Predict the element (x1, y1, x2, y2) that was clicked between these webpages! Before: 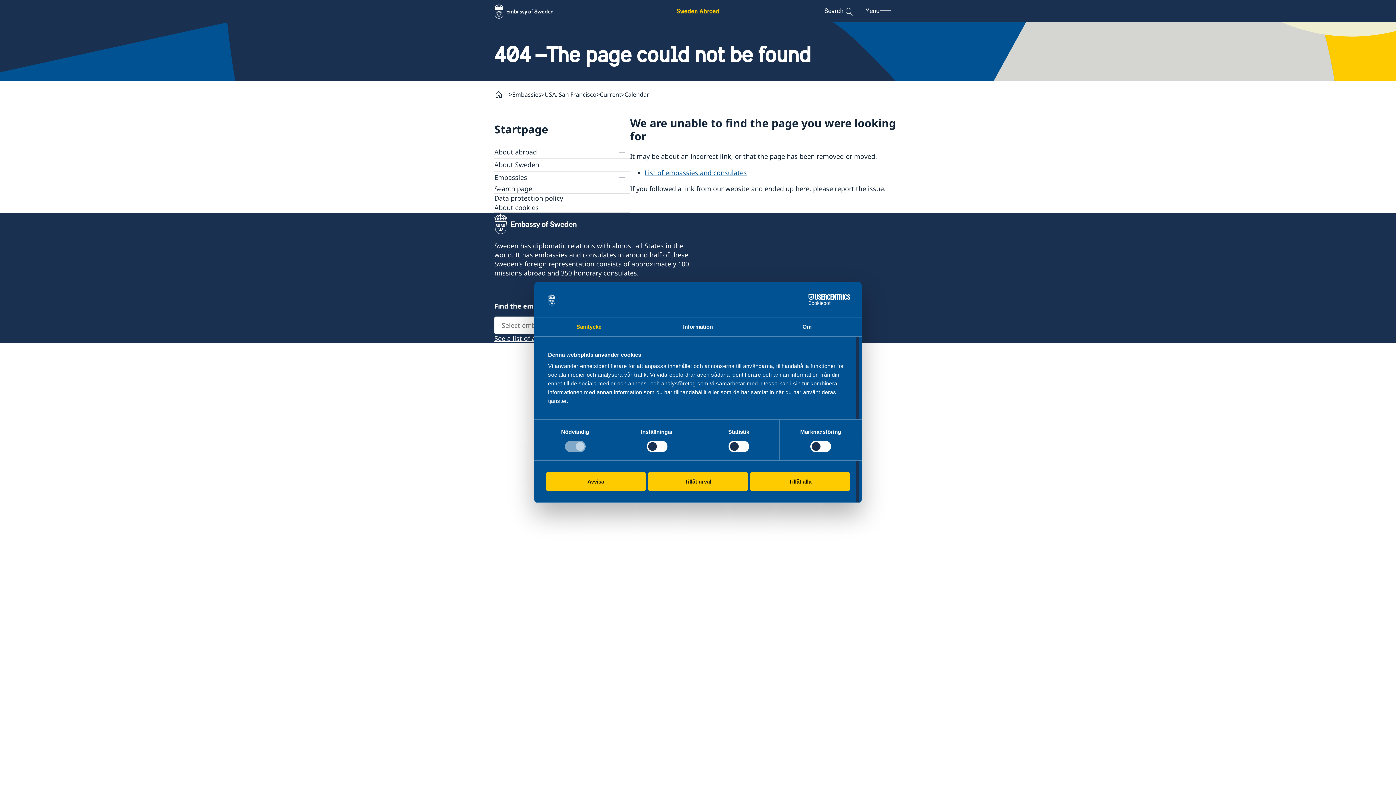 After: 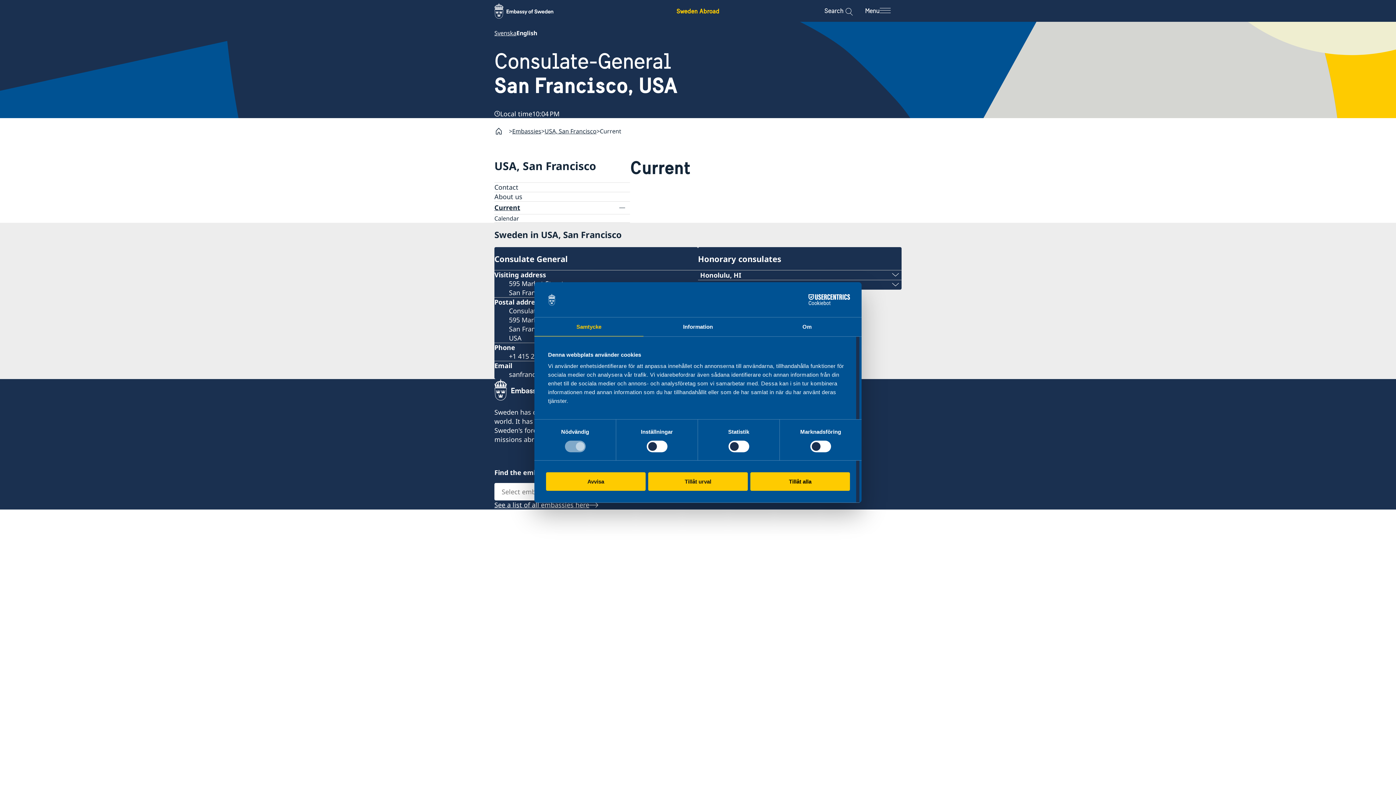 Action: label: Current bbox: (600, 90, 621, 98)